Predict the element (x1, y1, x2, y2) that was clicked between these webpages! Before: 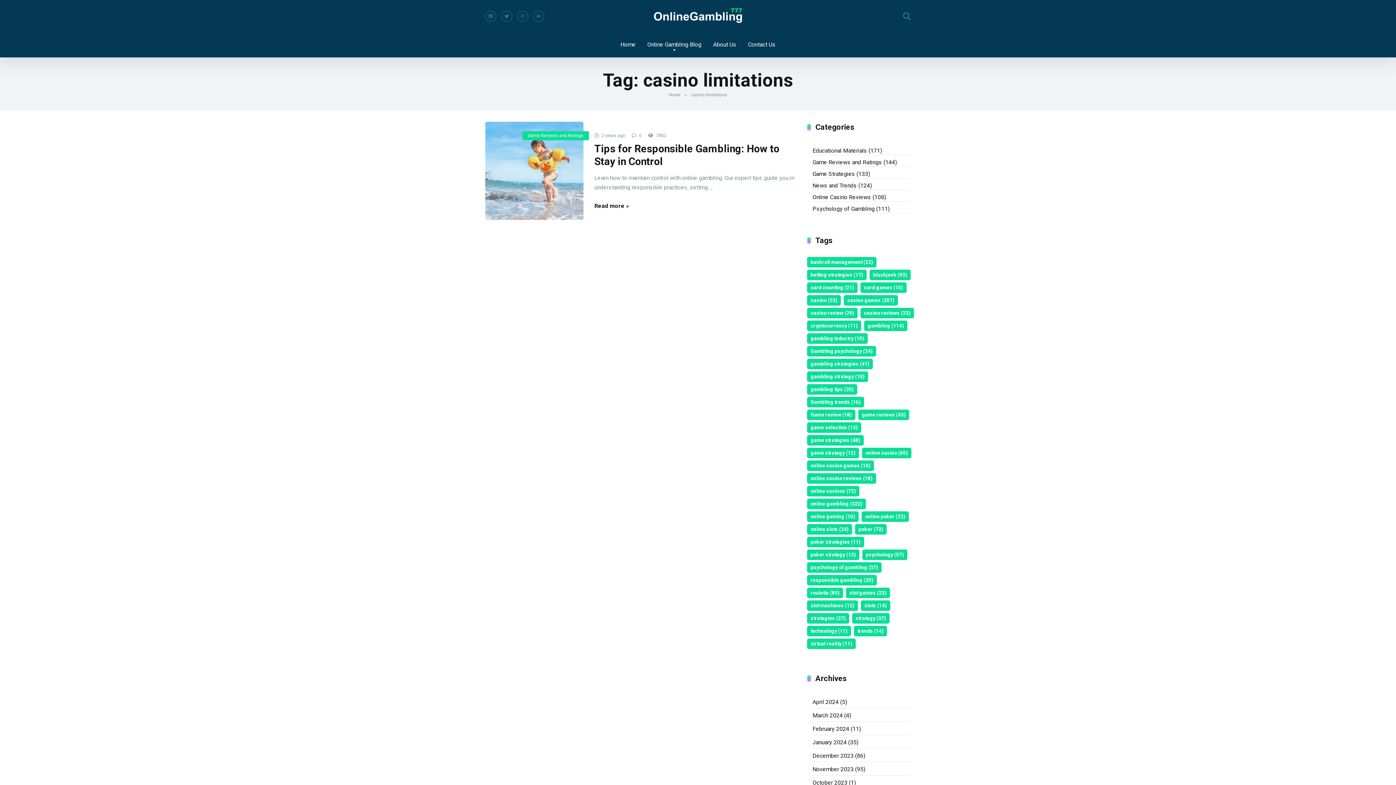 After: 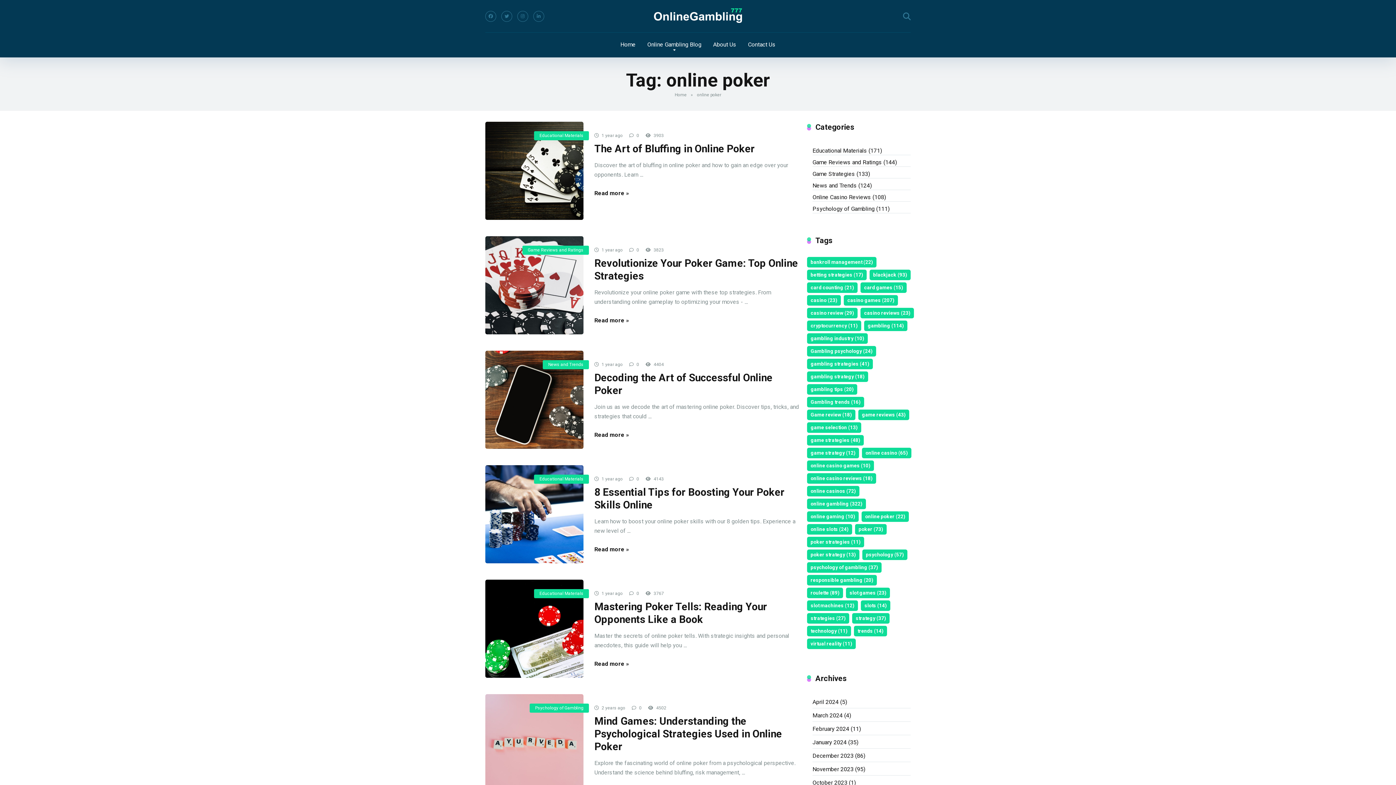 Action: label: online poker (22 items) bbox: (861, 511, 909, 522)